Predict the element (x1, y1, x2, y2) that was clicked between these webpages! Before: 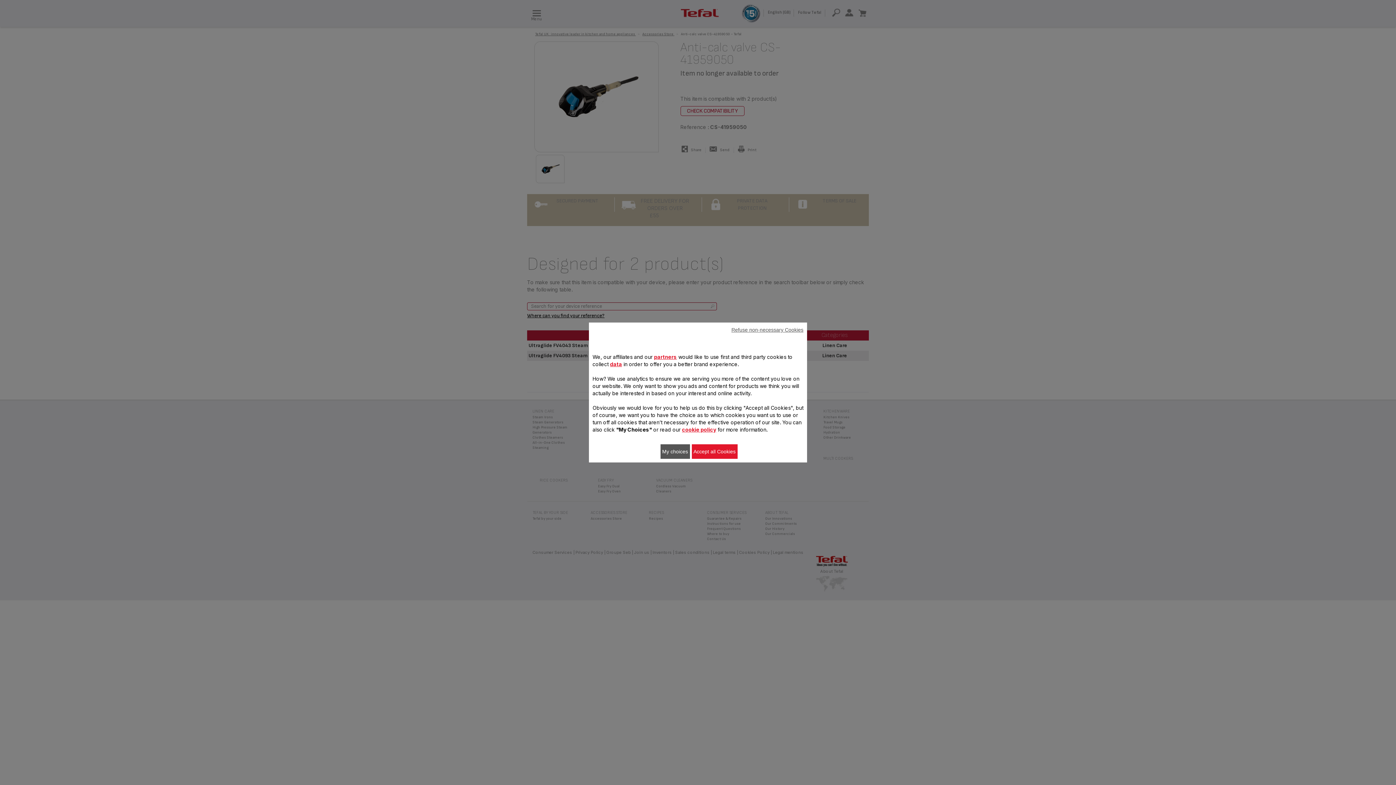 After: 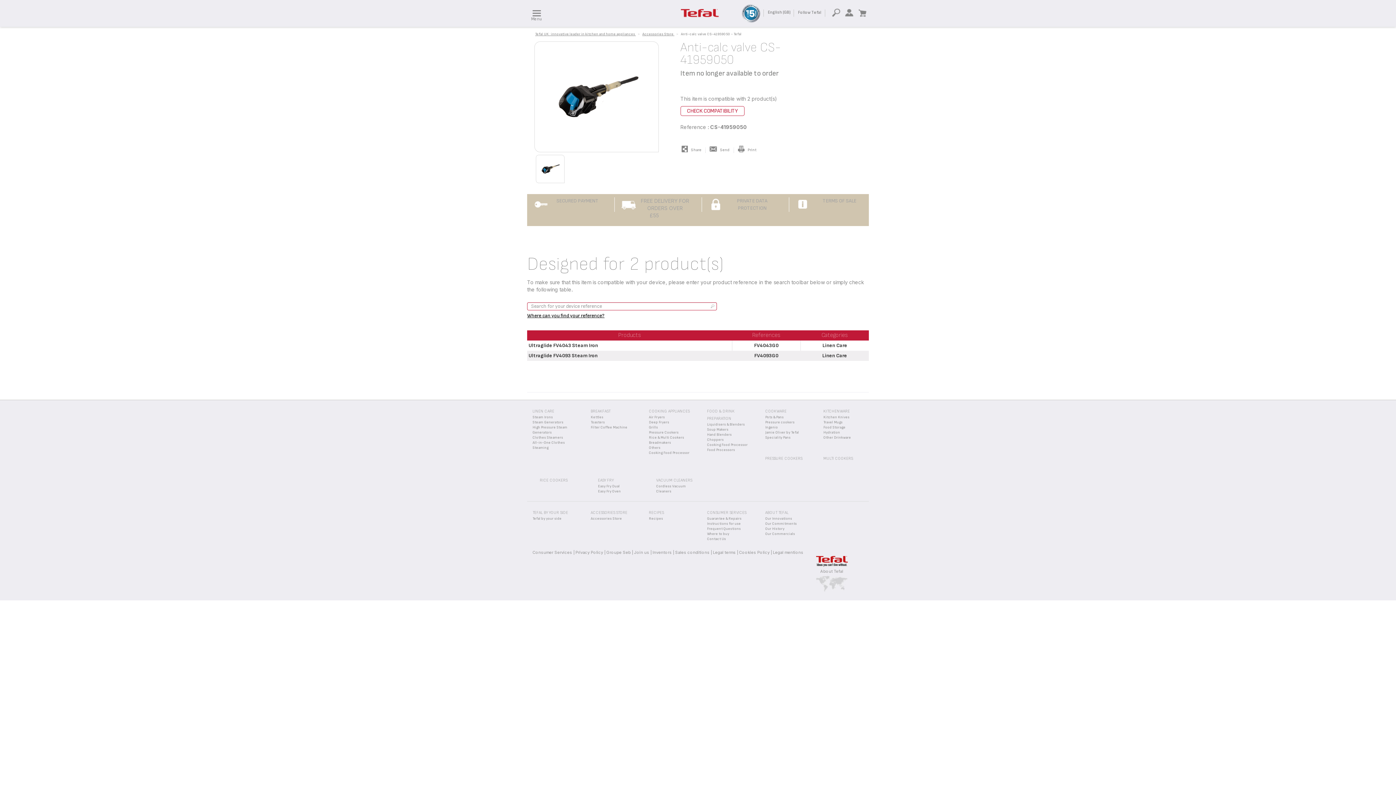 Action: label: Refuse non-necessary Cookies bbox: (731, 322, 803, 337)